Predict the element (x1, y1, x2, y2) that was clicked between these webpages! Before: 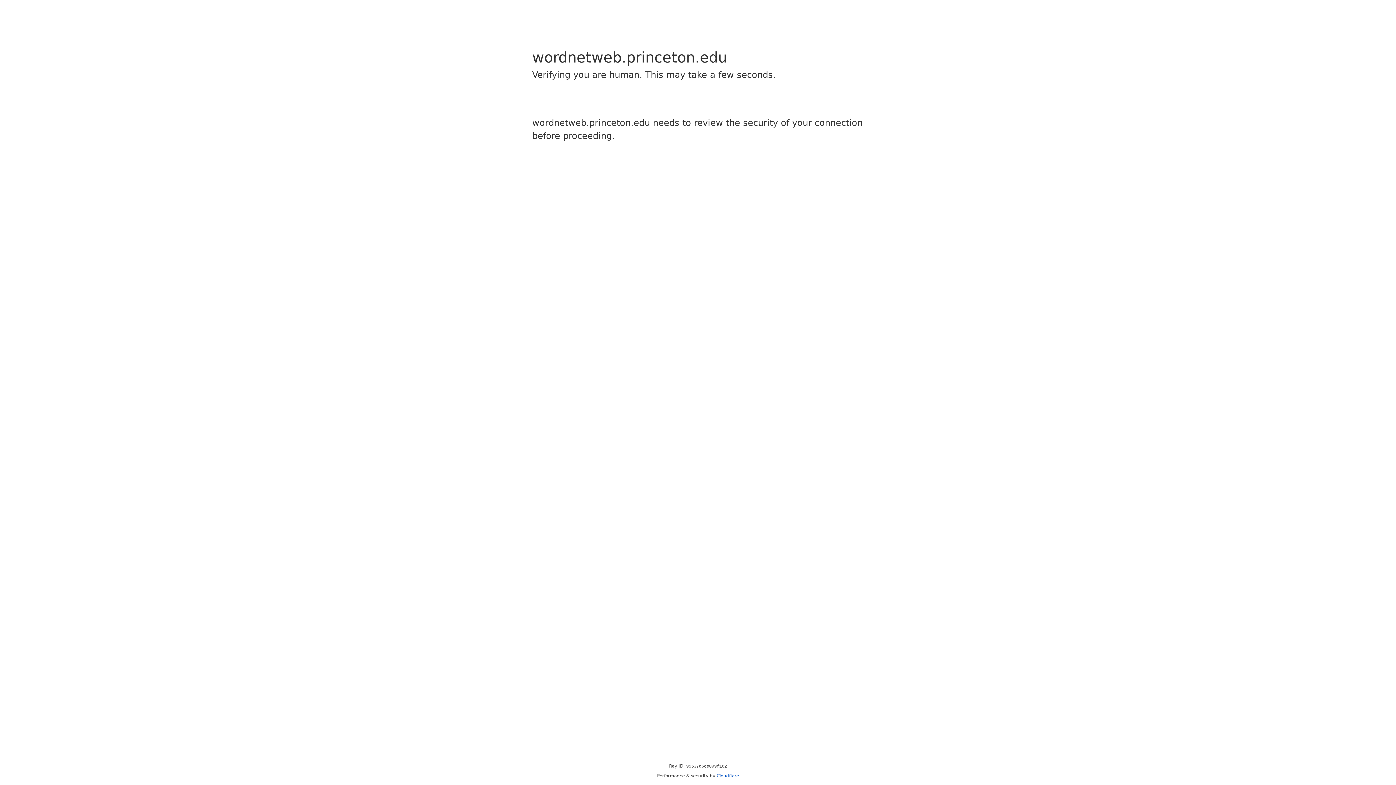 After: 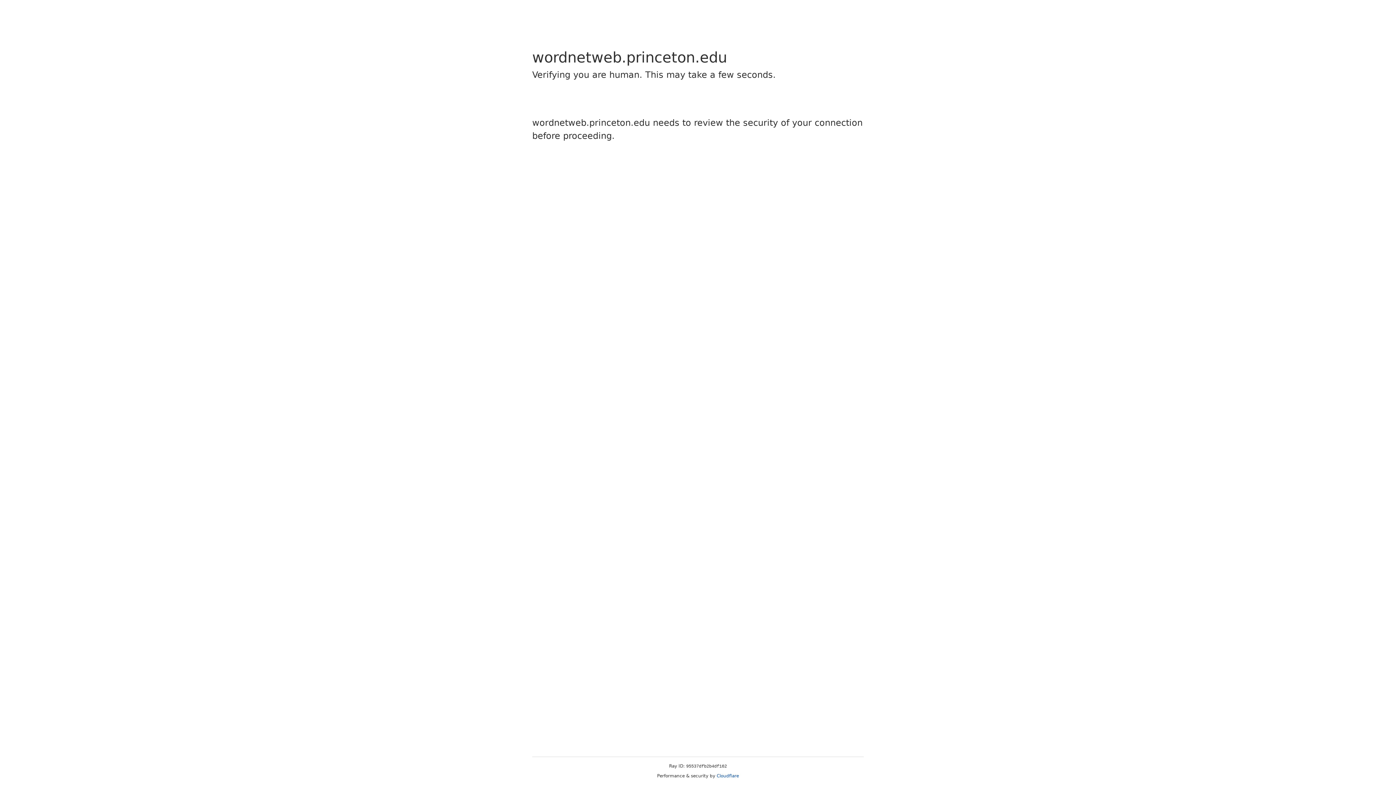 Action: bbox: (716, 773, 739, 778) label: Cloudflare